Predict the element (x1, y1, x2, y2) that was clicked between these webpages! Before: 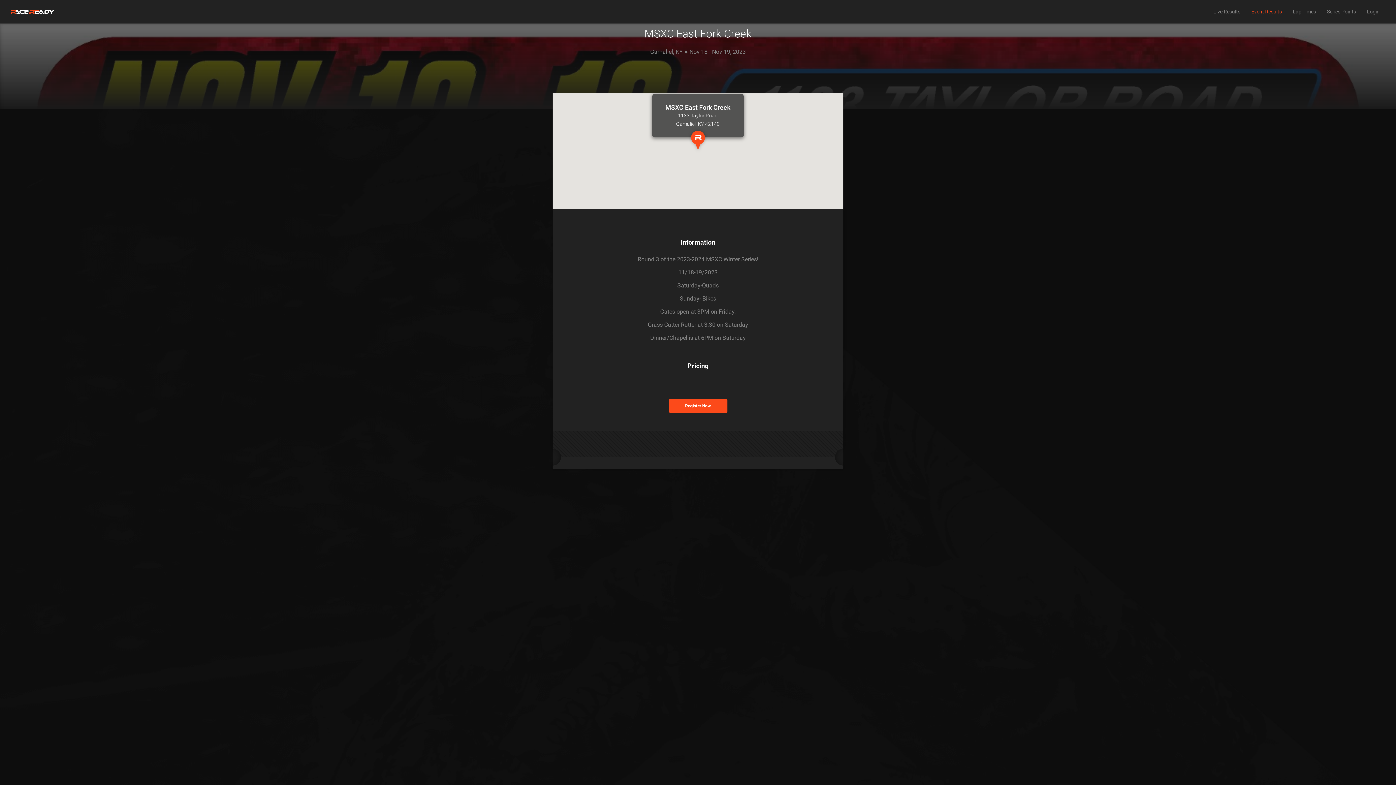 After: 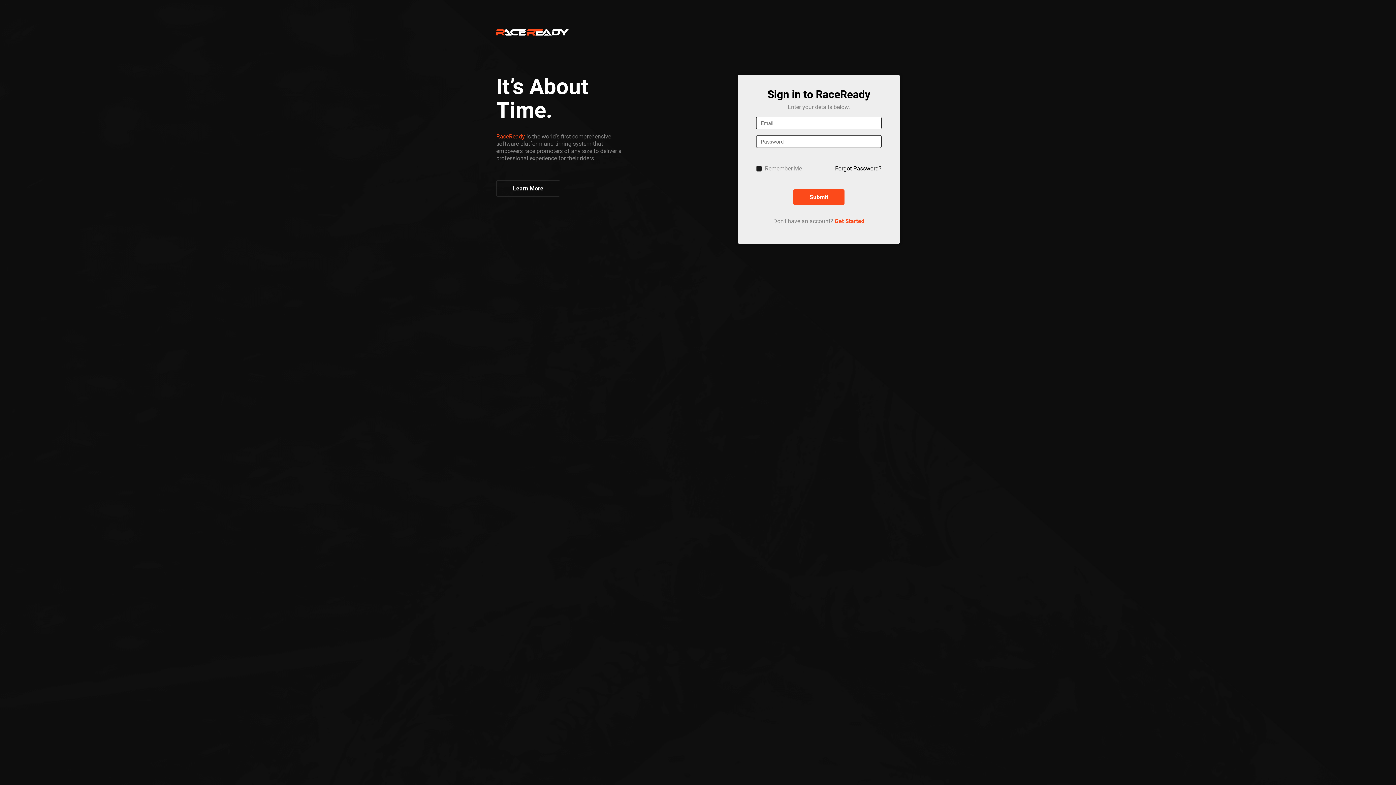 Action: label: Register Now bbox: (668, 399, 727, 413)